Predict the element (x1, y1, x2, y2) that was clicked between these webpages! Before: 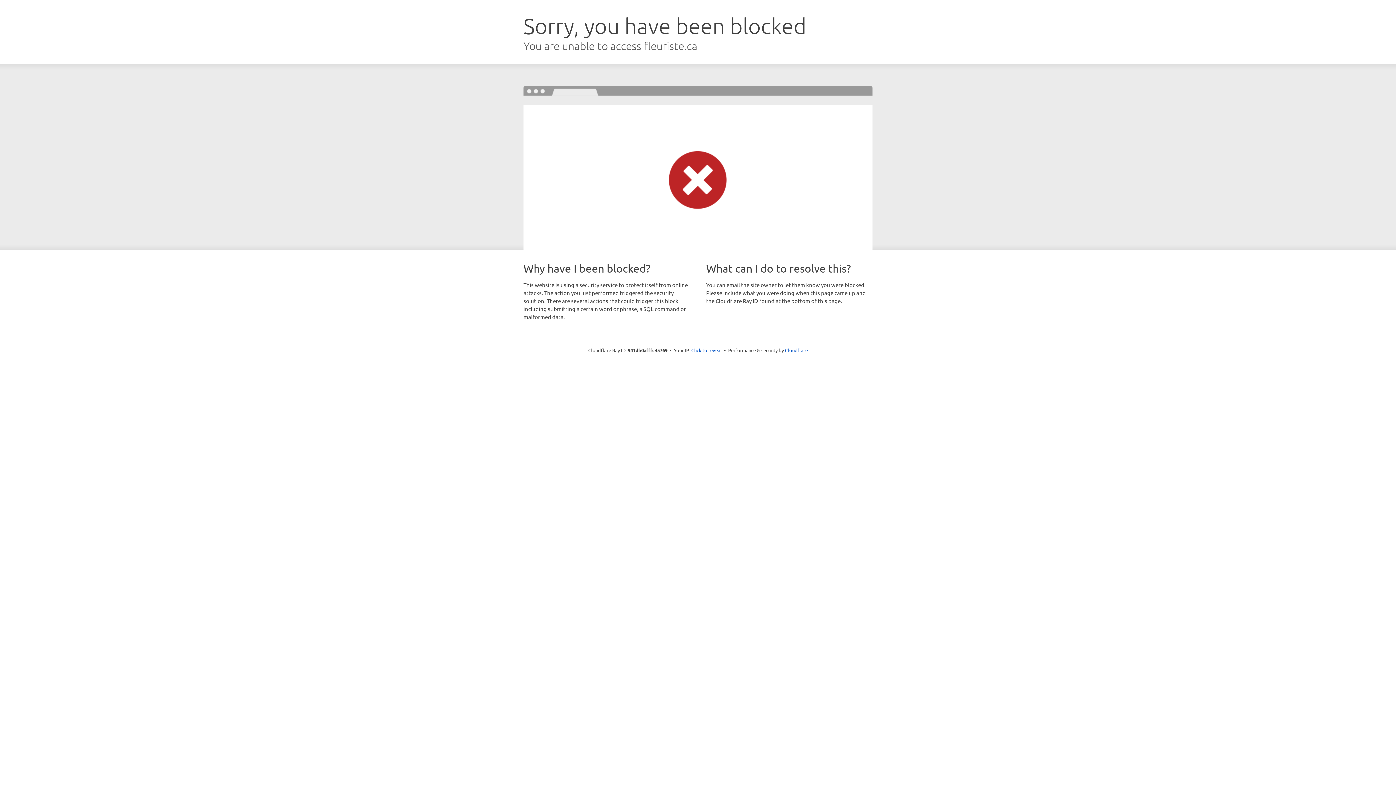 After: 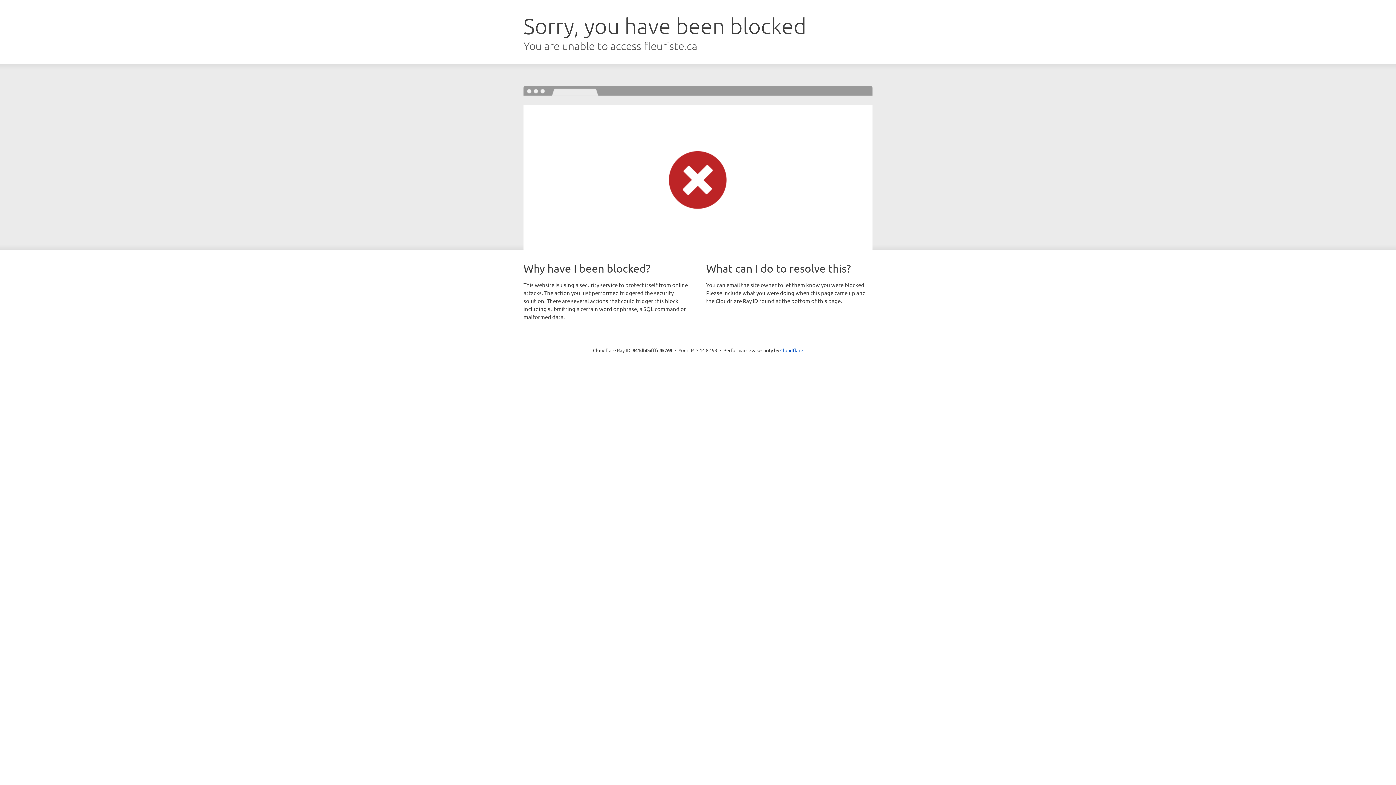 Action: bbox: (691, 346, 722, 353) label: Click to reveal